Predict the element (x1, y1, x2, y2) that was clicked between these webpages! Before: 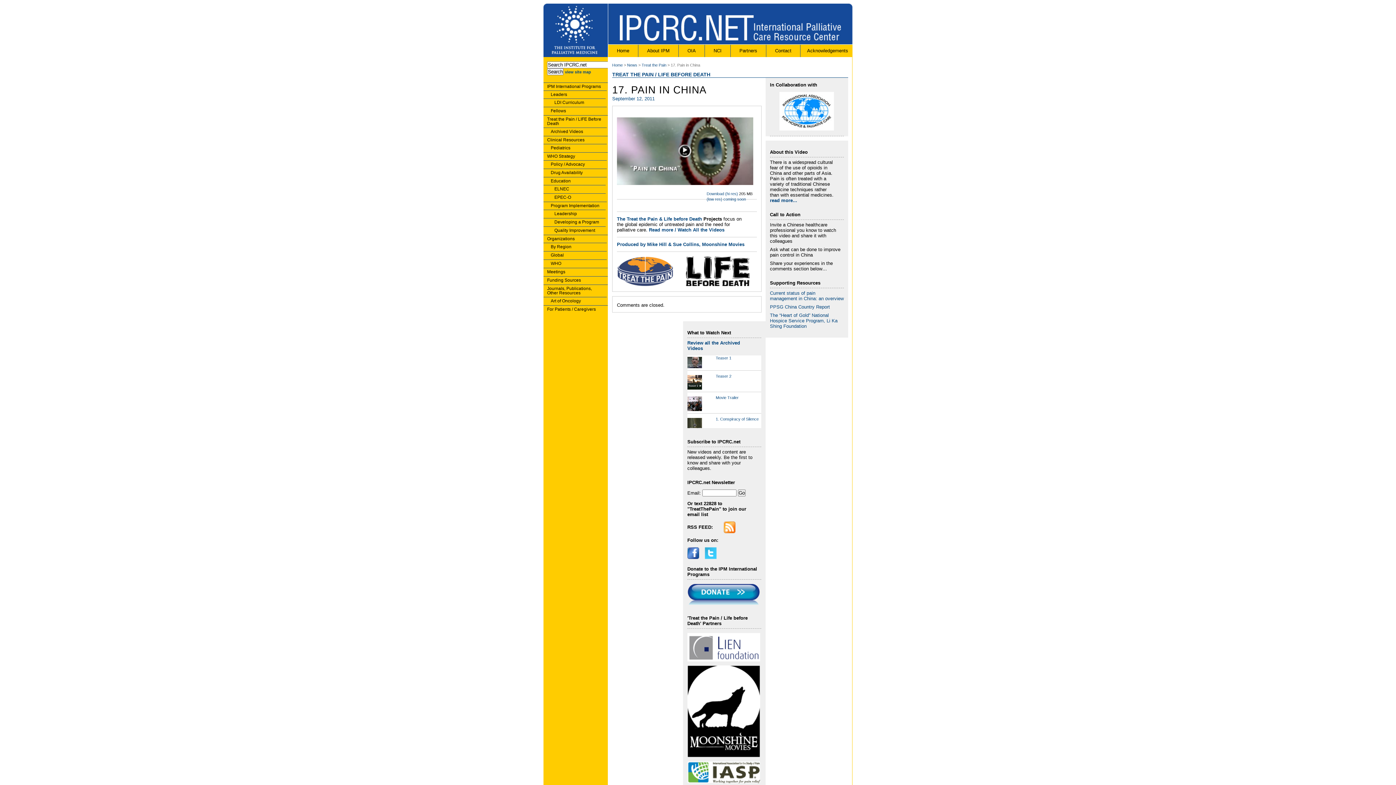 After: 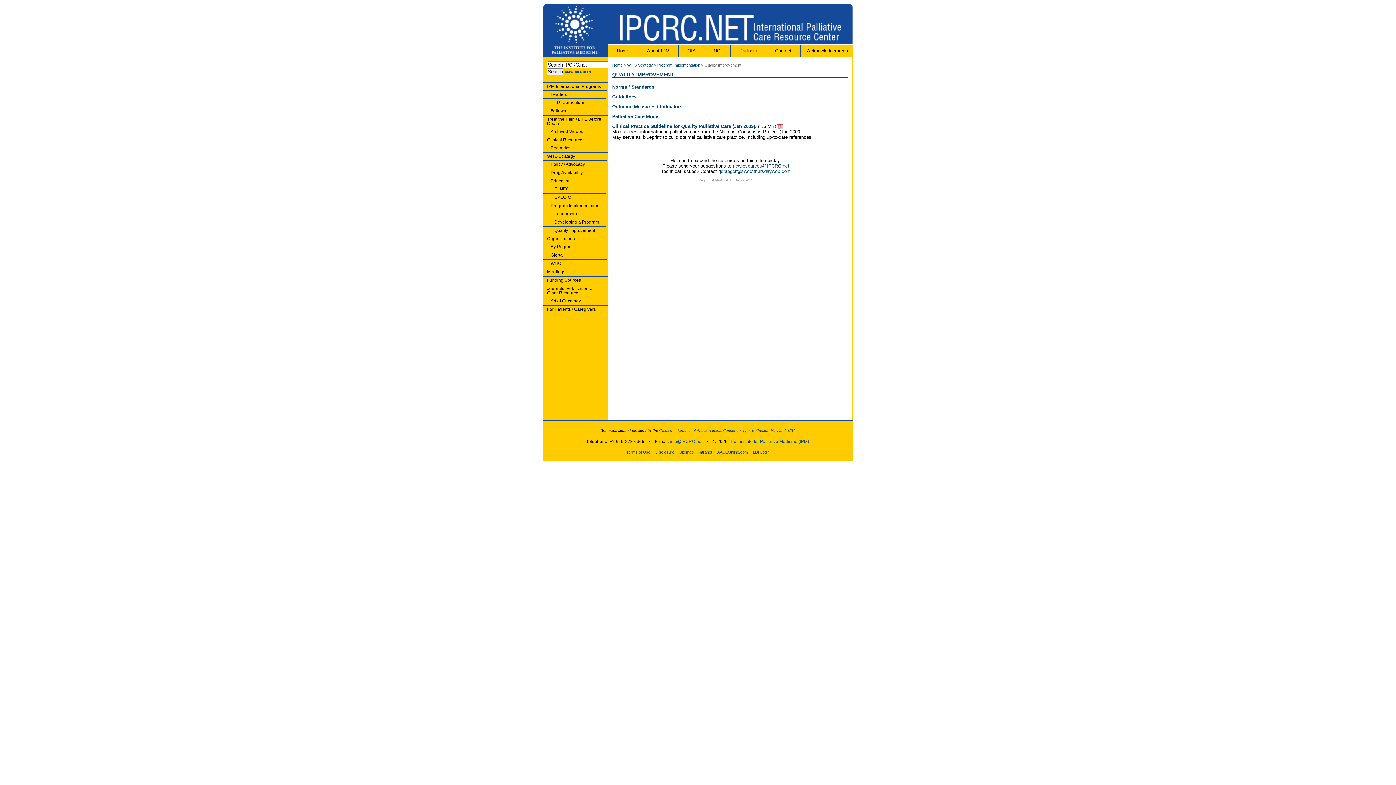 Action: bbox: (554, 228, 604, 232) label: Quality Improvement